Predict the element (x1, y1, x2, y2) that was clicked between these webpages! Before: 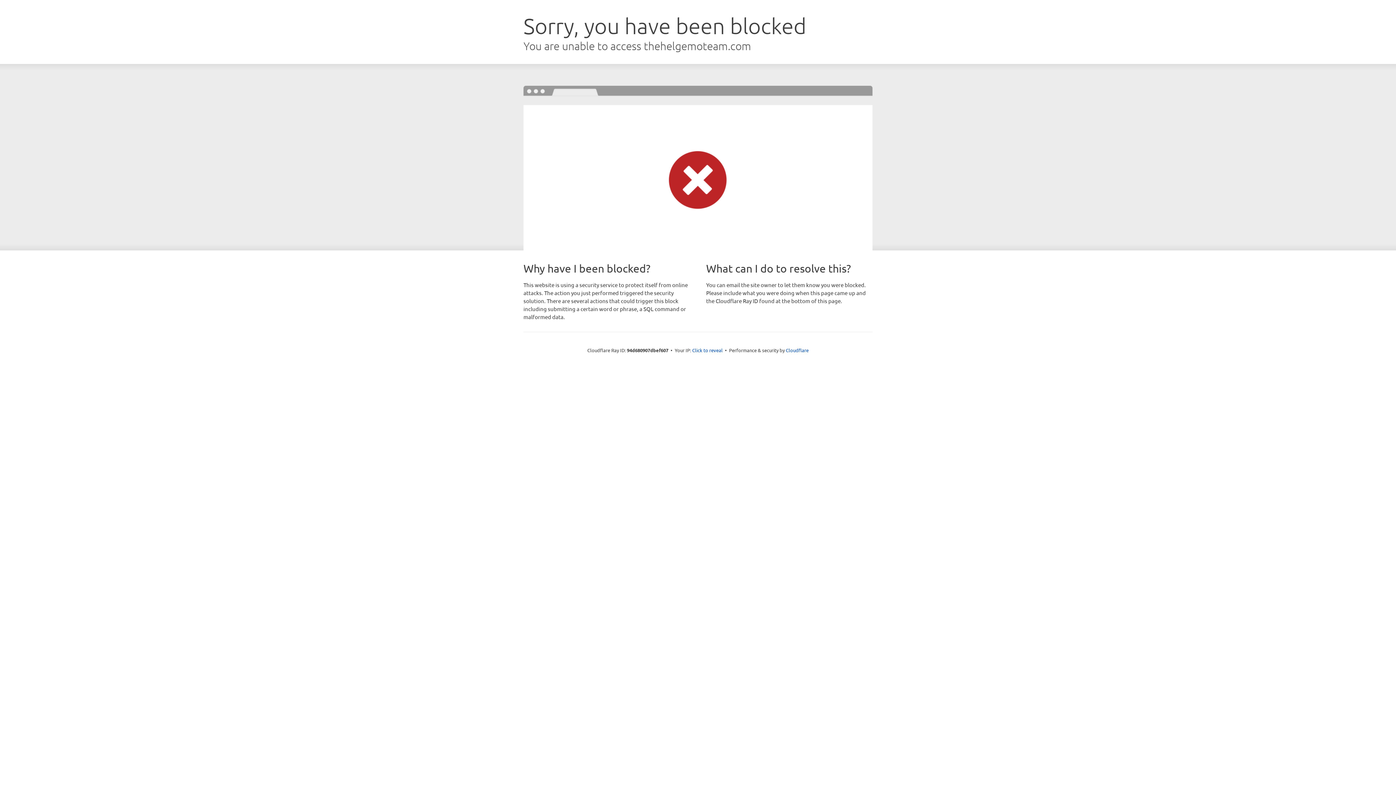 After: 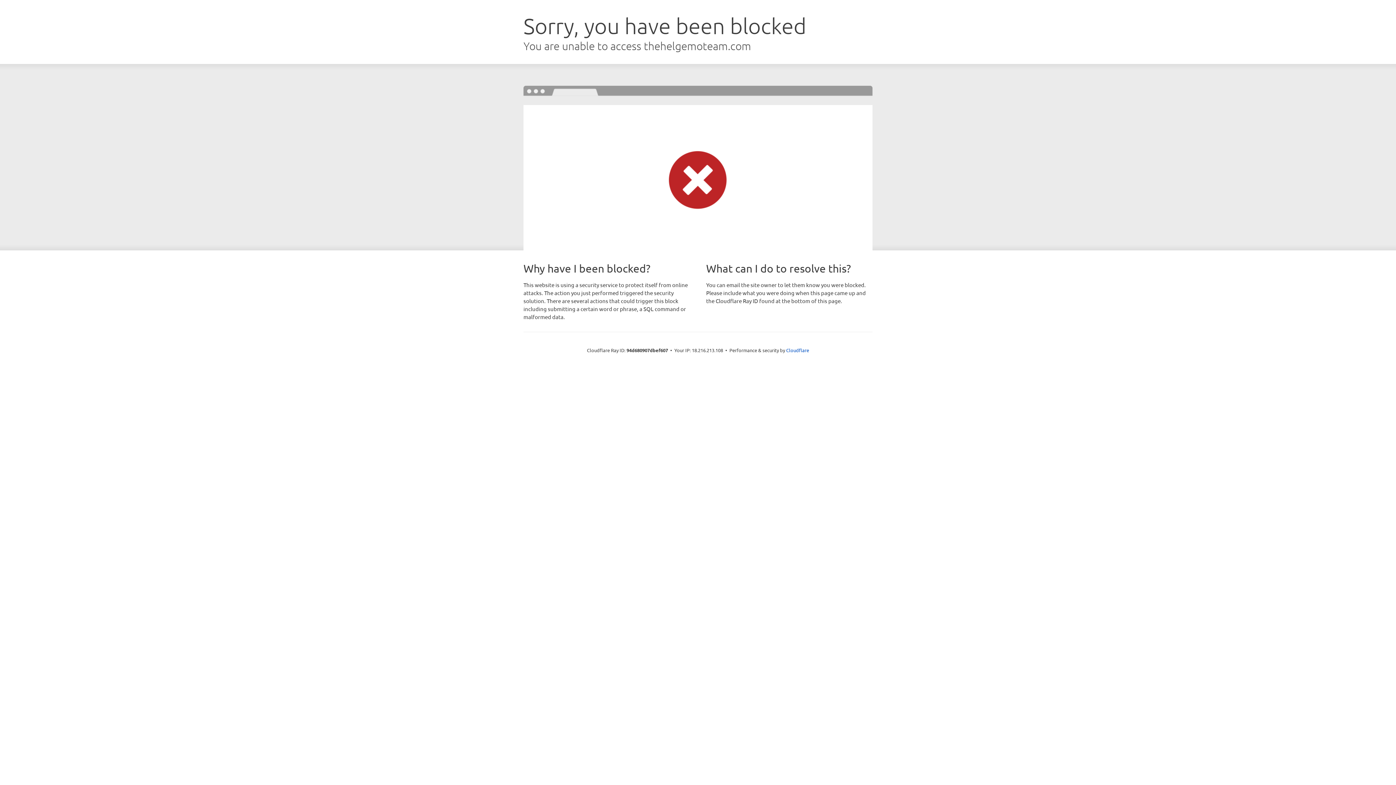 Action: label: Click to reveal bbox: (692, 346, 722, 353)